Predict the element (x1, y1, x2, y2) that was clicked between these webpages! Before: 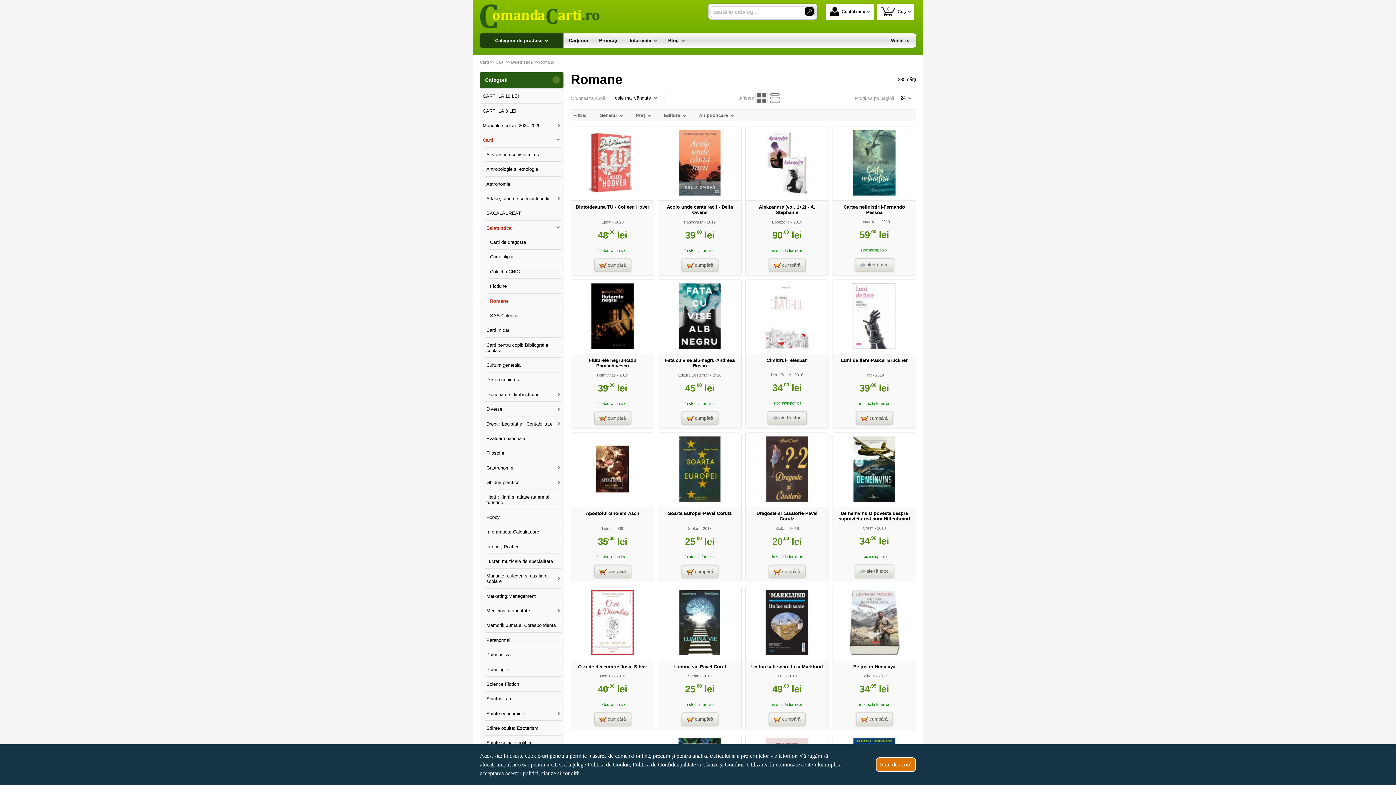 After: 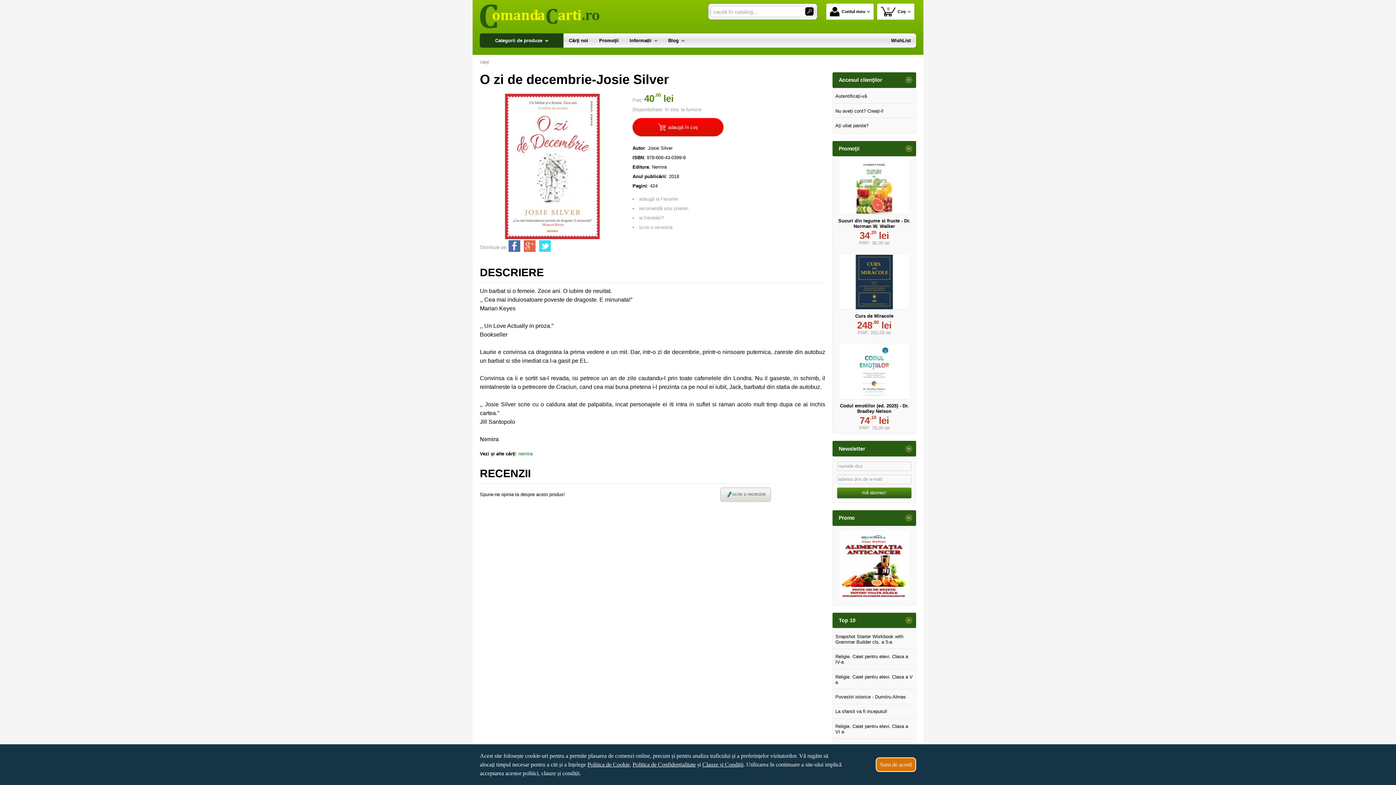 Action: label: O zi de decembrie-Josie Silver bbox: (578, 664, 647, 669)